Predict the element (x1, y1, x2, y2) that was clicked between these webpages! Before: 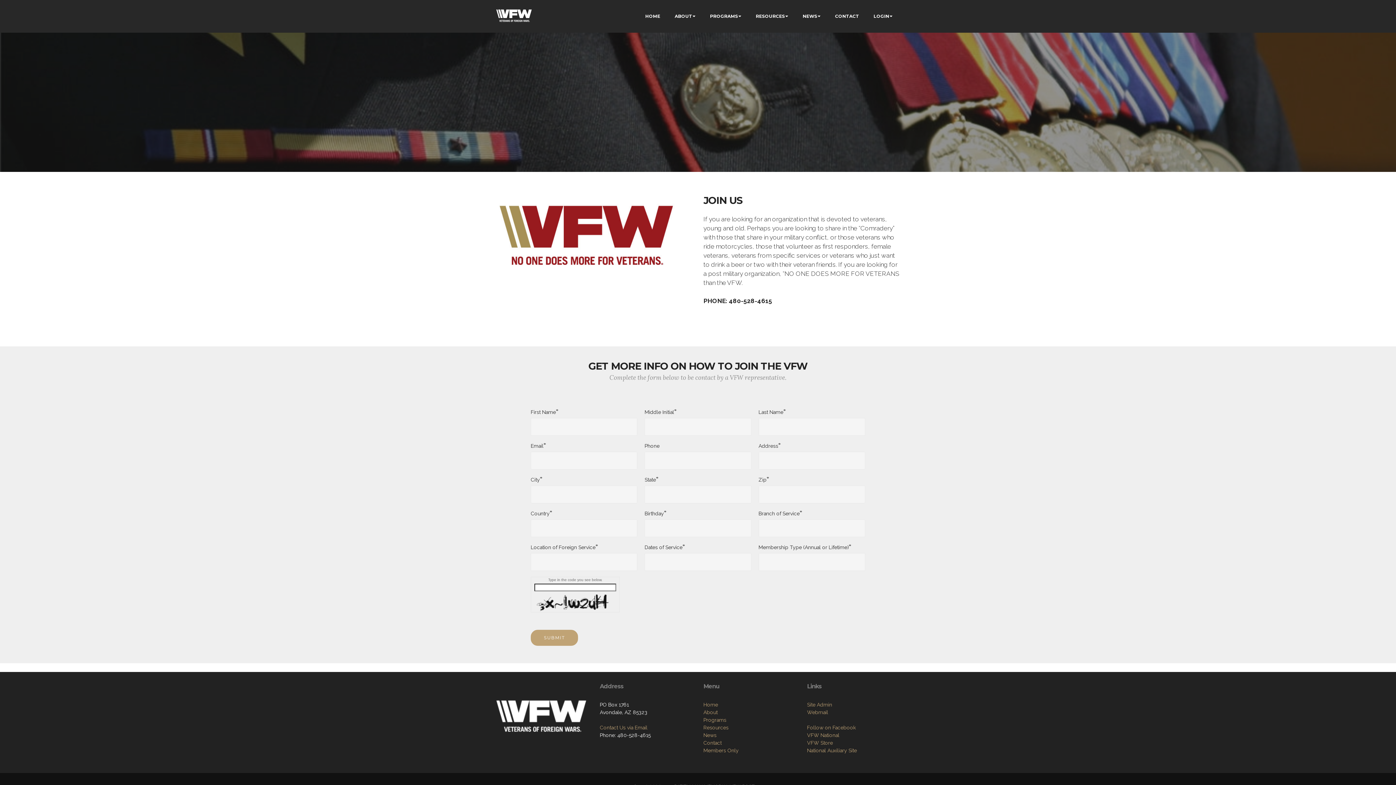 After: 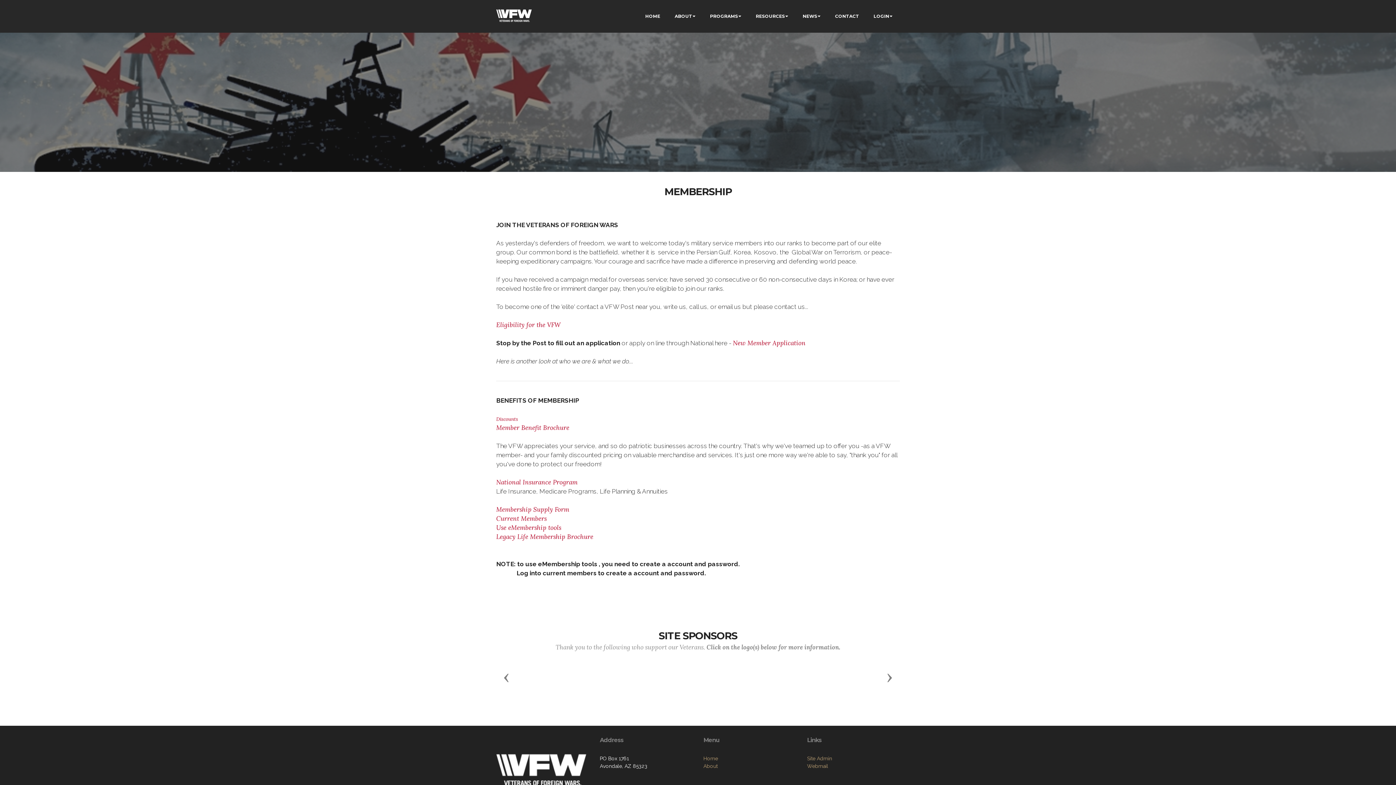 Action: bbox: (703, 709, 717, 715) label: About